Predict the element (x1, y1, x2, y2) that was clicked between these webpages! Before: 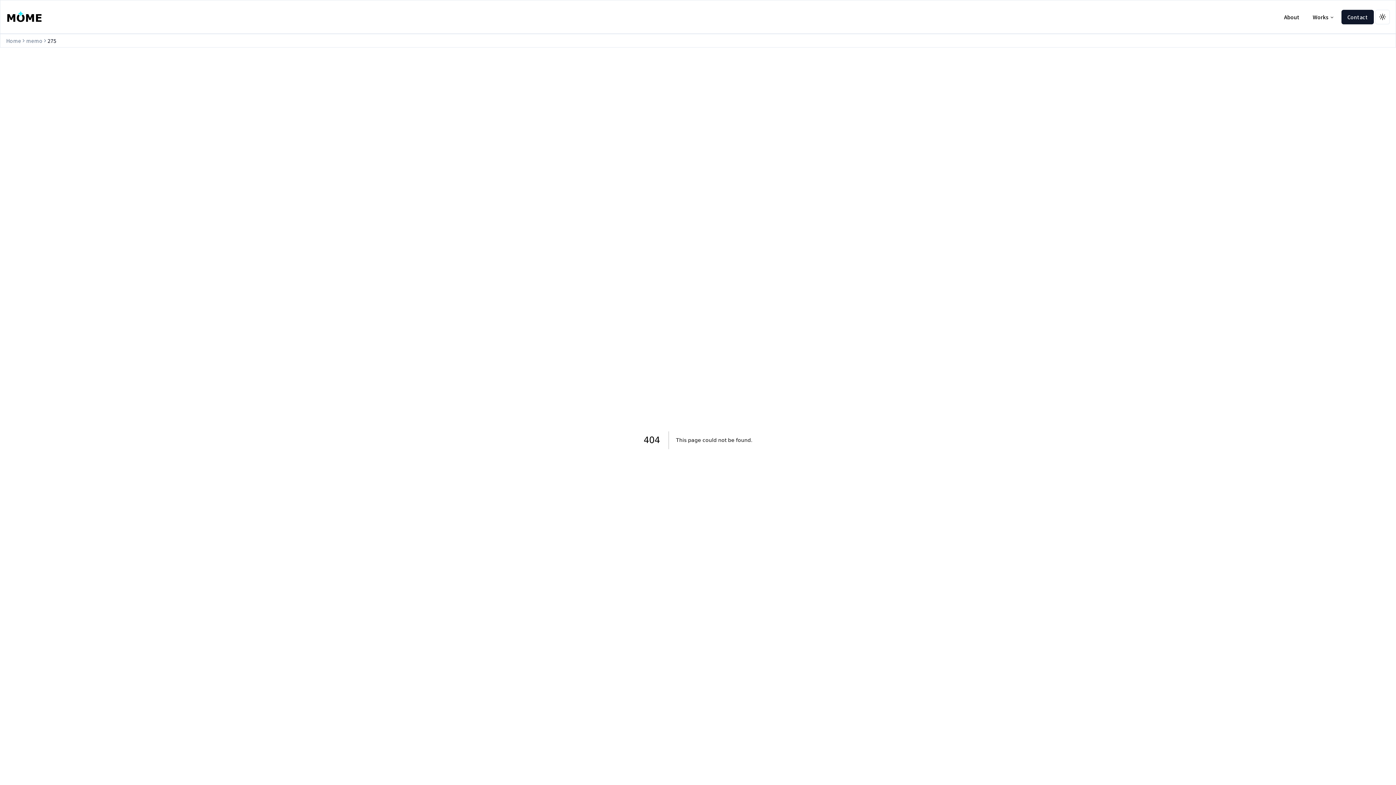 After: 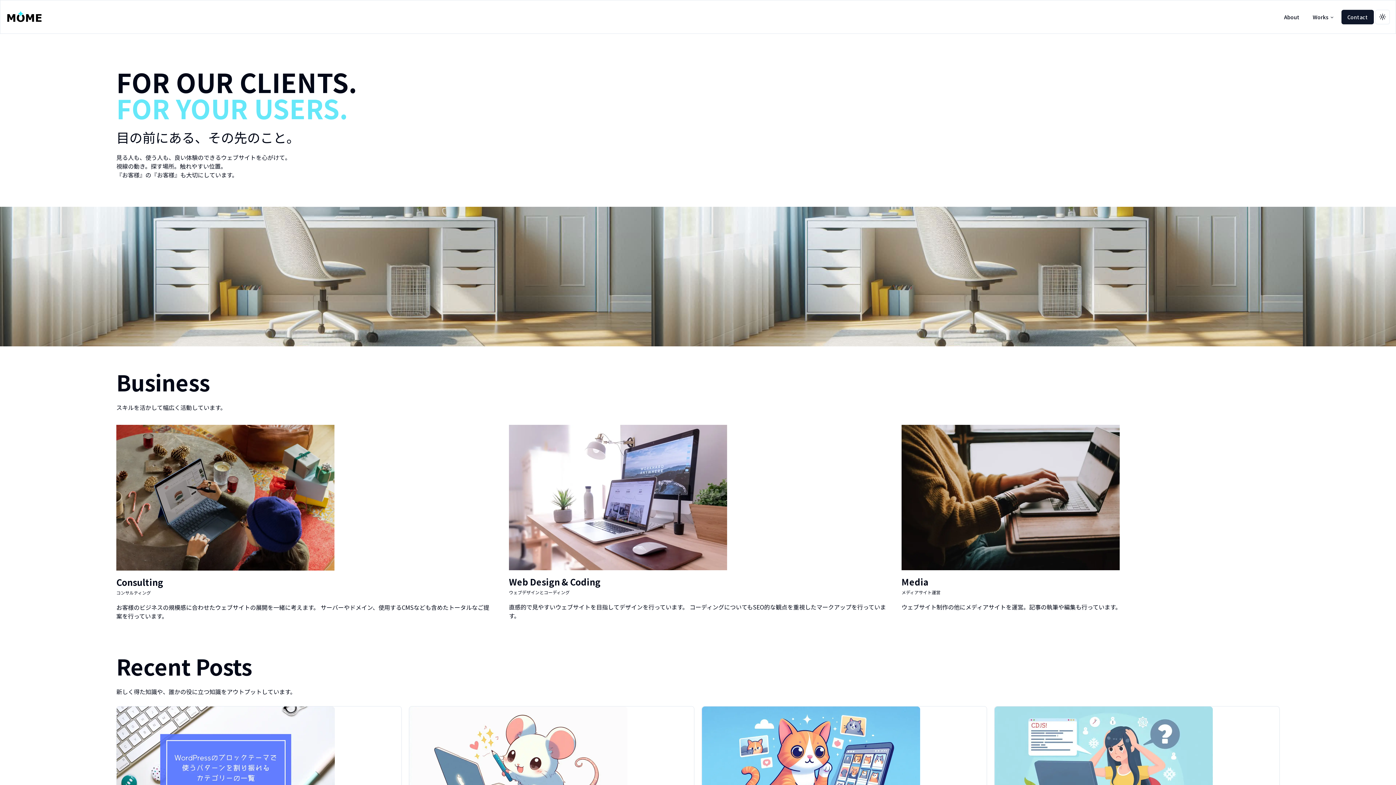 Action: label: Home bbox: (6, 37, 21, 44)